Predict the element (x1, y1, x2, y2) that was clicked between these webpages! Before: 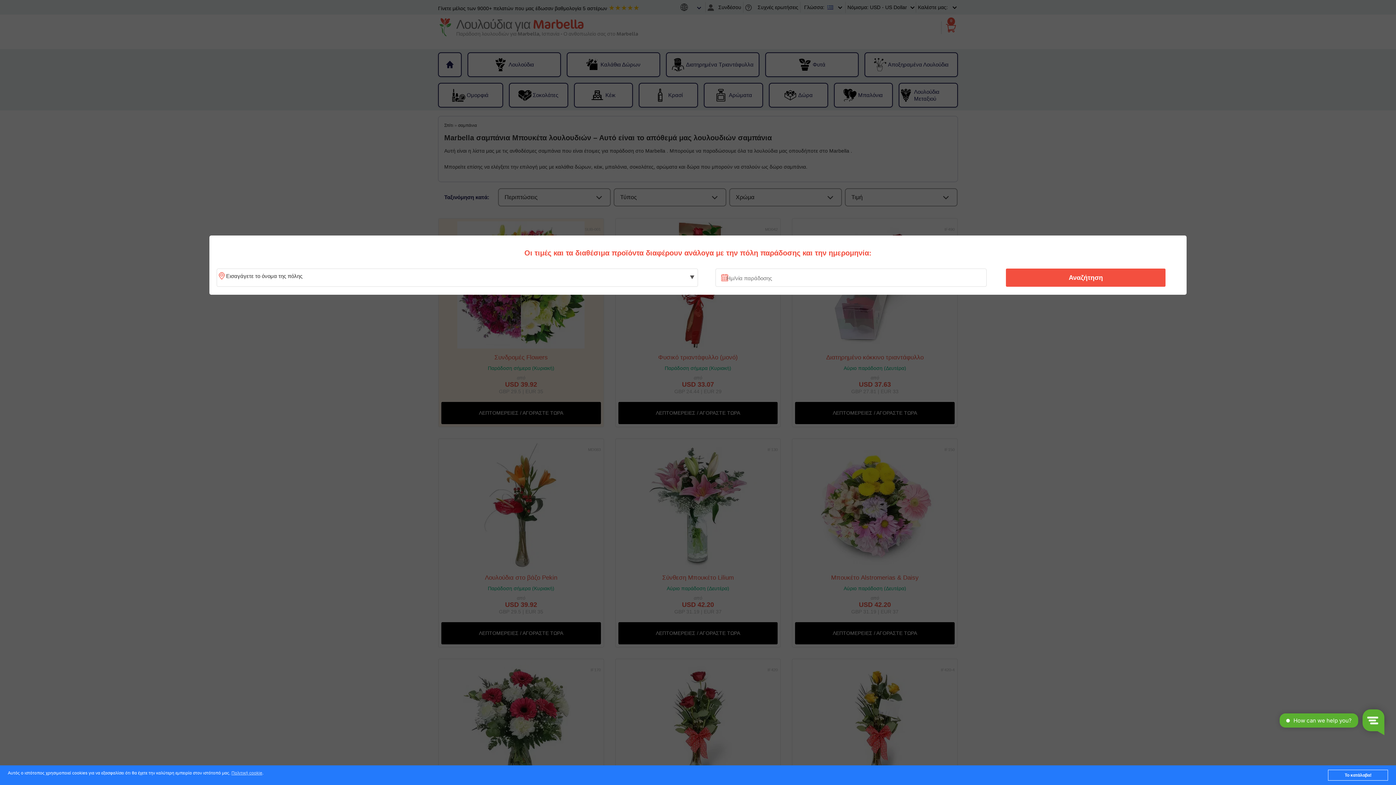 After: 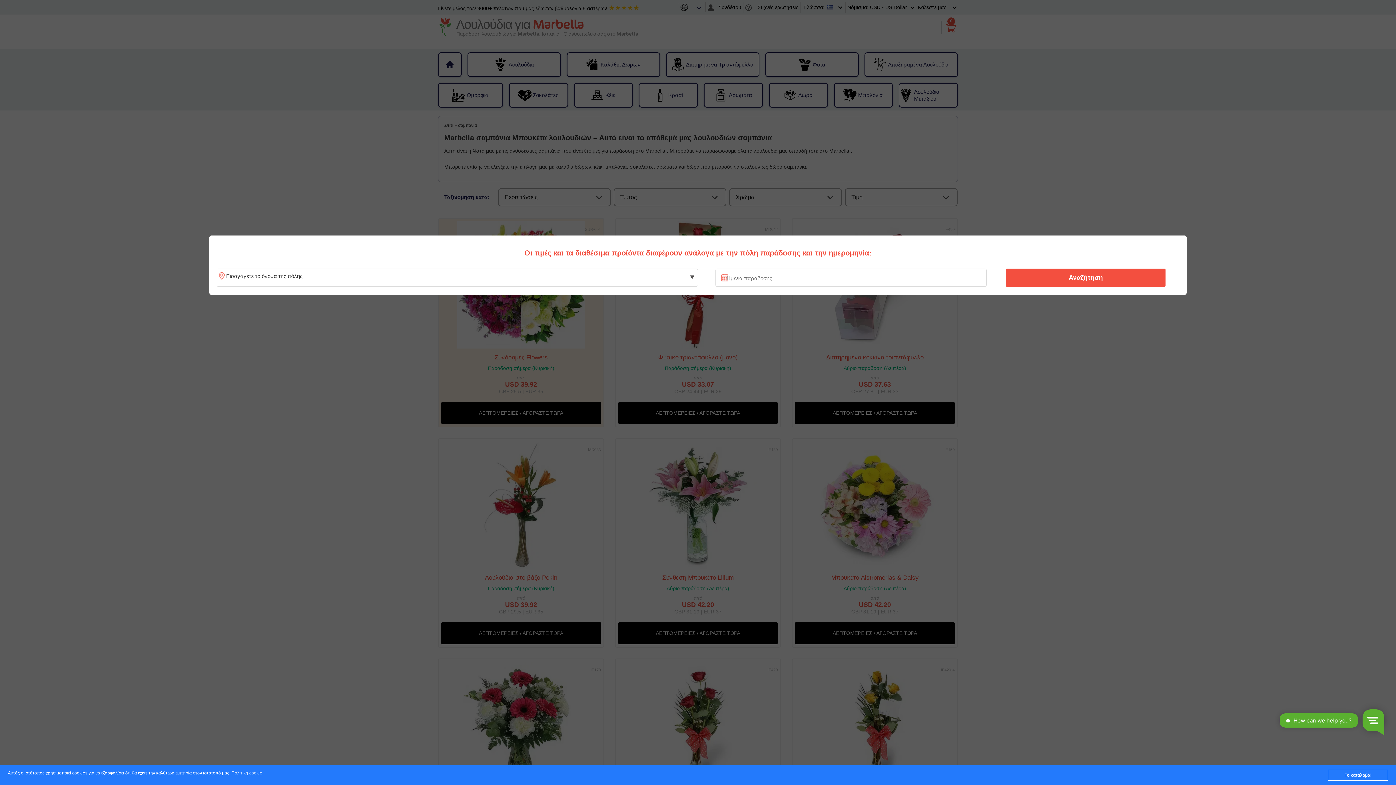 Action: label: Αναζήτηση bbox: (1010, 270, 1161, 285)